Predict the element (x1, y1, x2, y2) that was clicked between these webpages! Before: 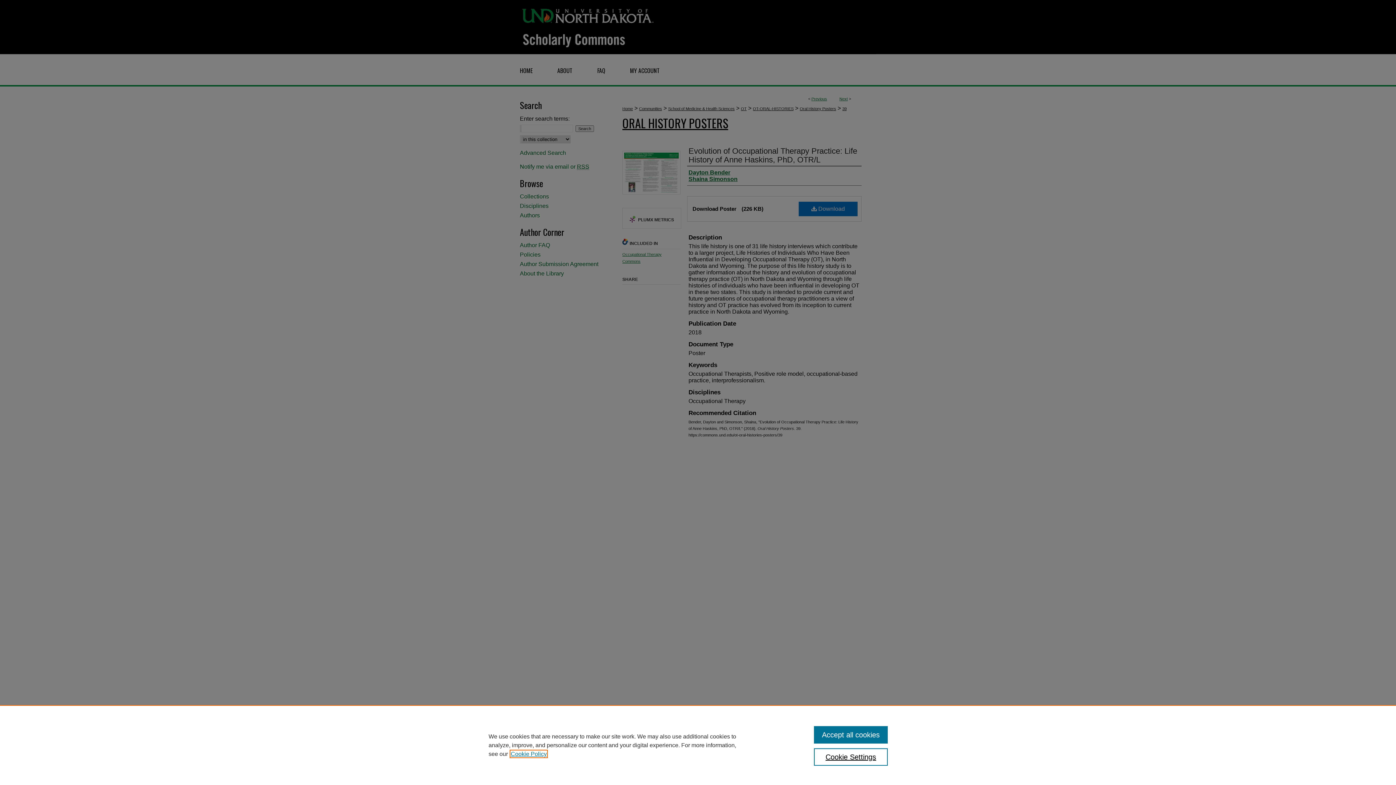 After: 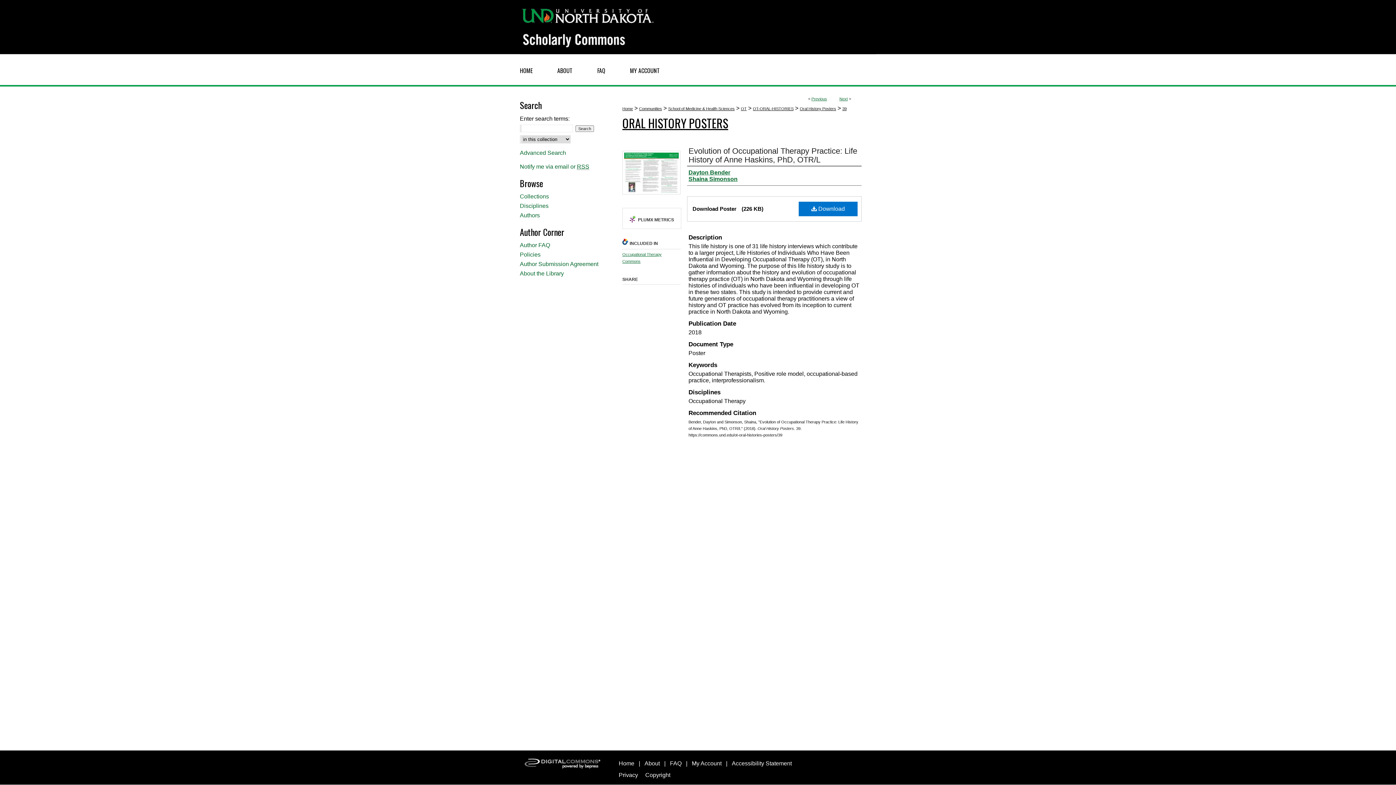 Action: label: Accept all cookies bbox: (814, 726, 887, 744)